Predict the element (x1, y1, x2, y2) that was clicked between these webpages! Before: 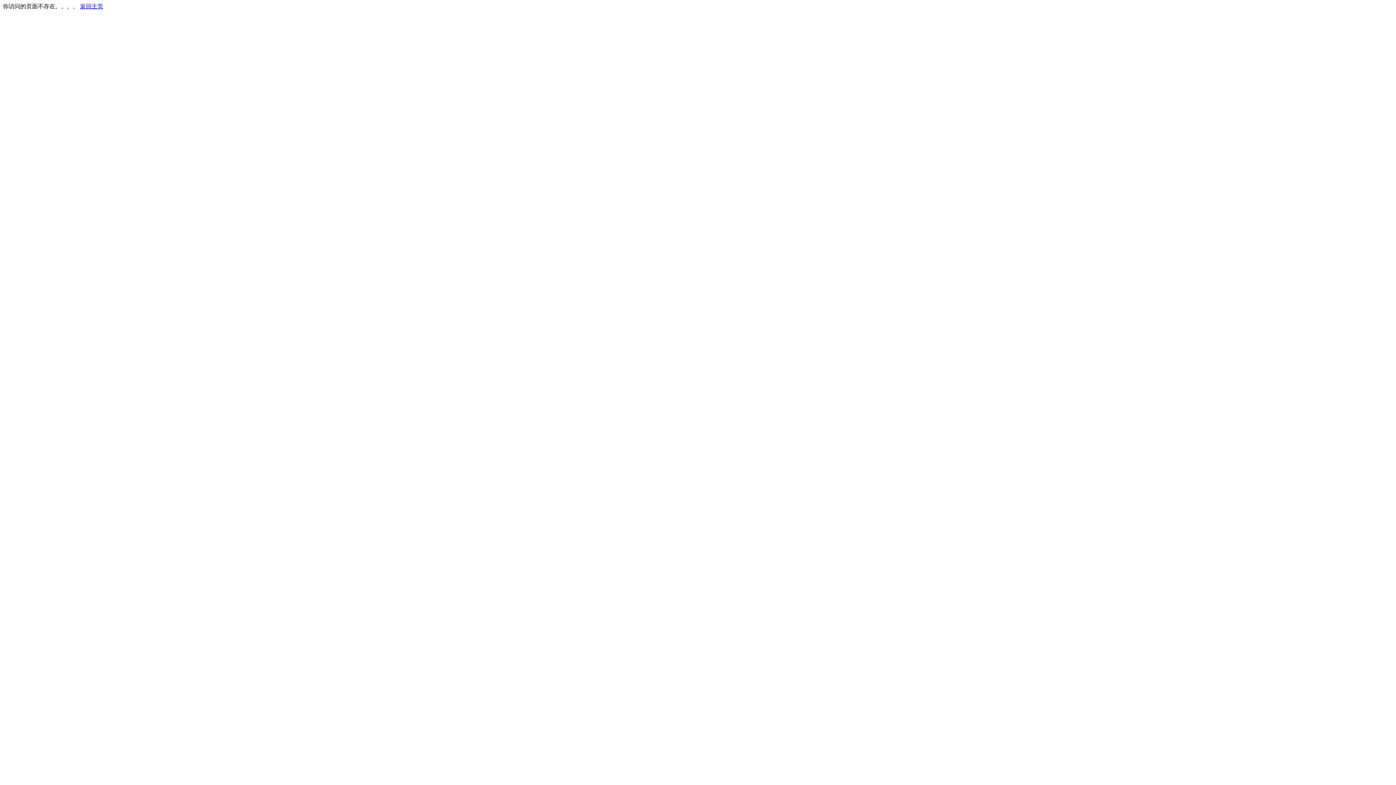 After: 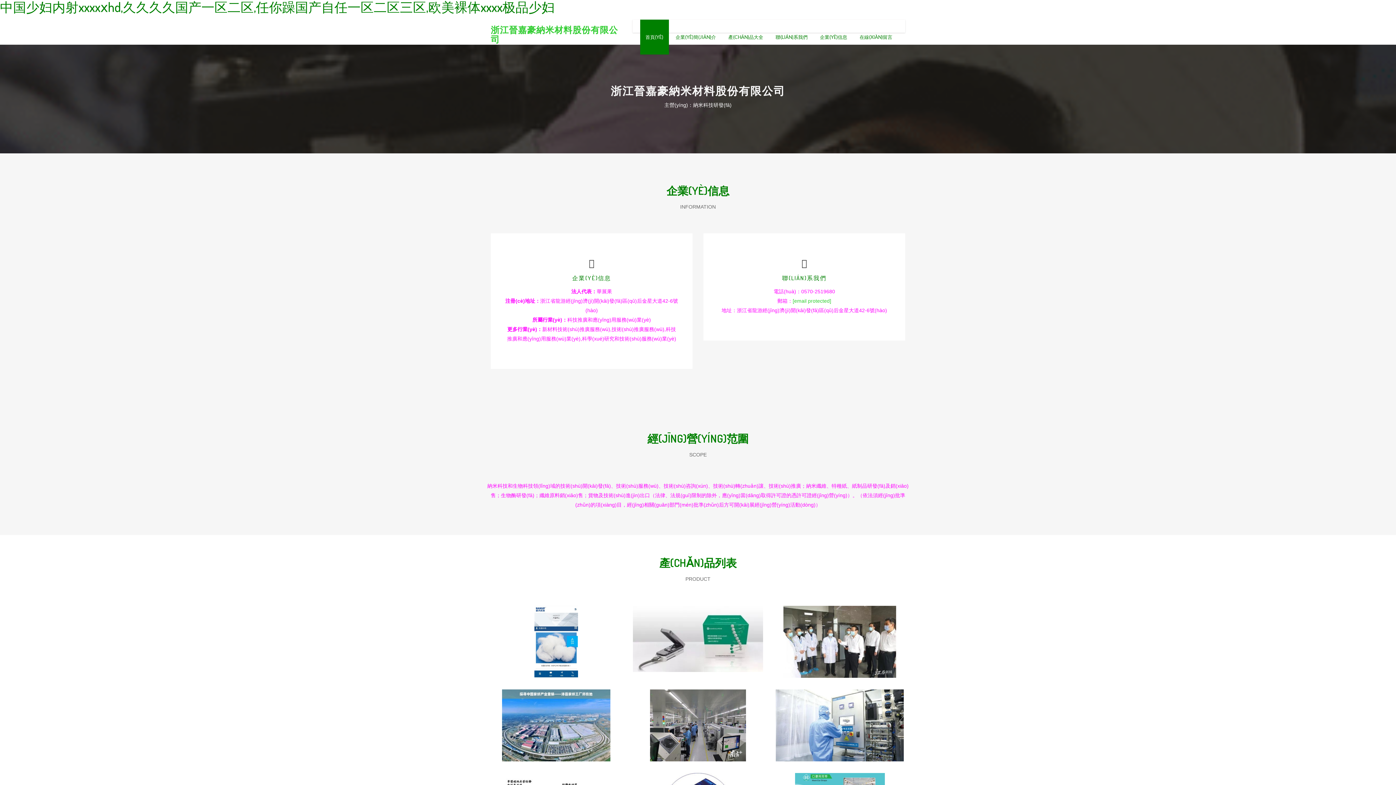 Action: label: 返回主页 bbox: (80, 3, 103, 9)